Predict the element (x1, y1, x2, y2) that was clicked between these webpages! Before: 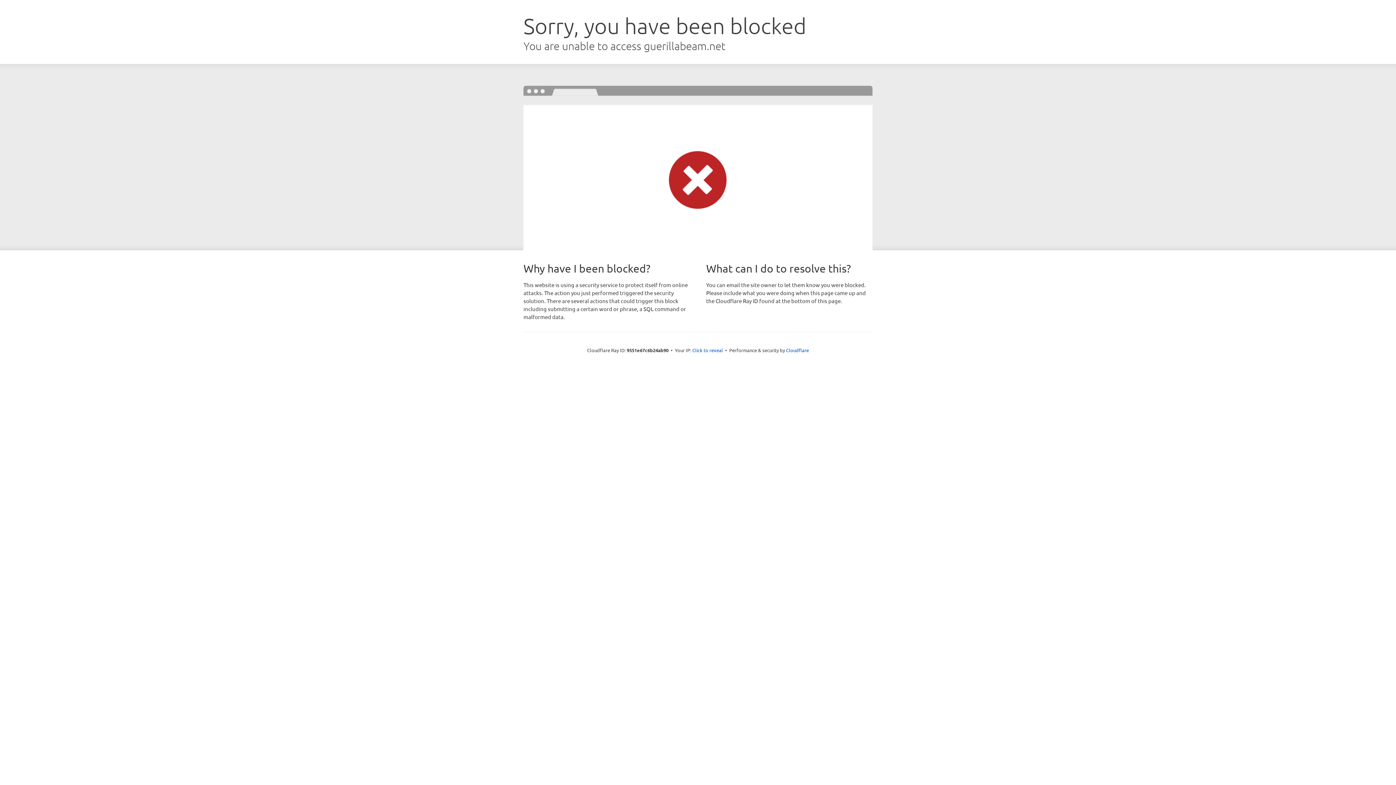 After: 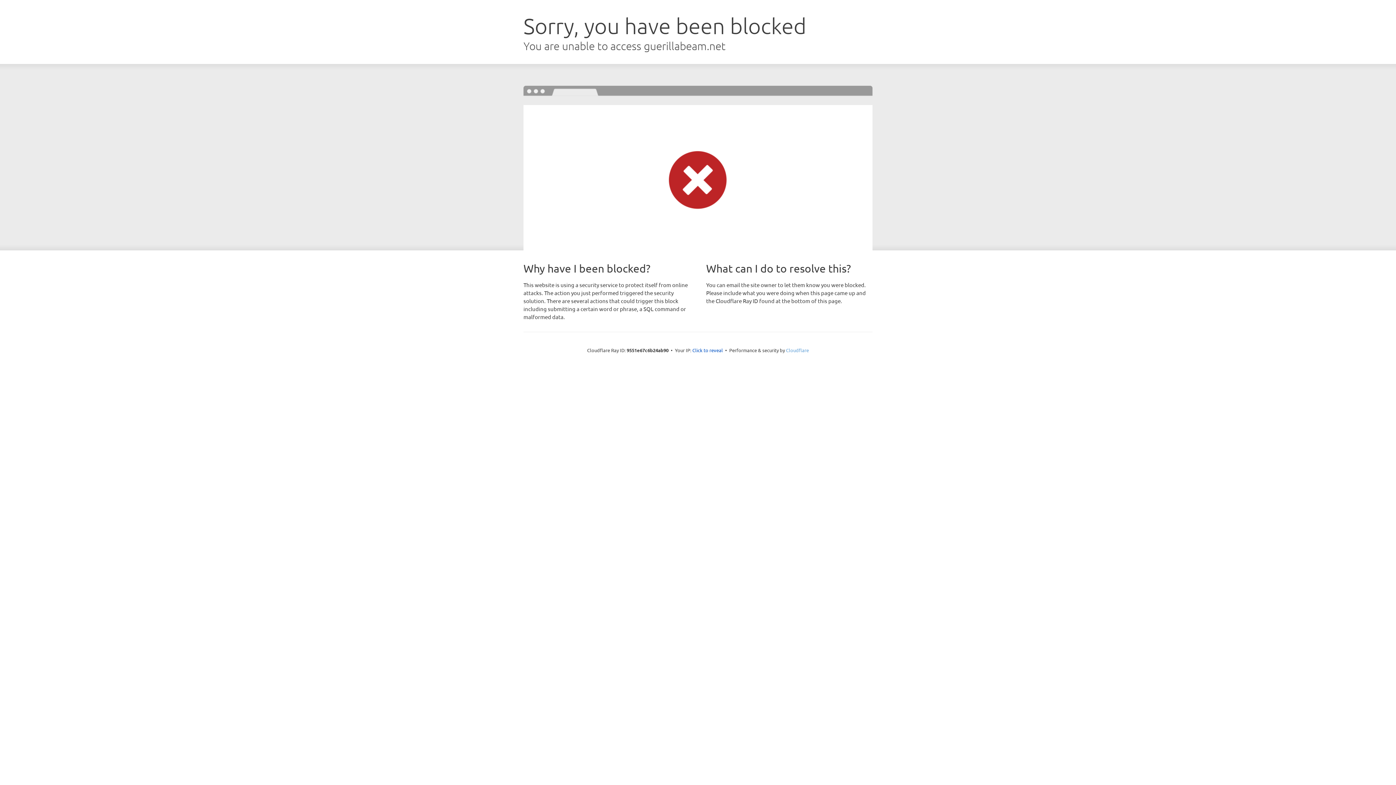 Action: label: Cloudflare bbox: (786, 347, 809, 353)